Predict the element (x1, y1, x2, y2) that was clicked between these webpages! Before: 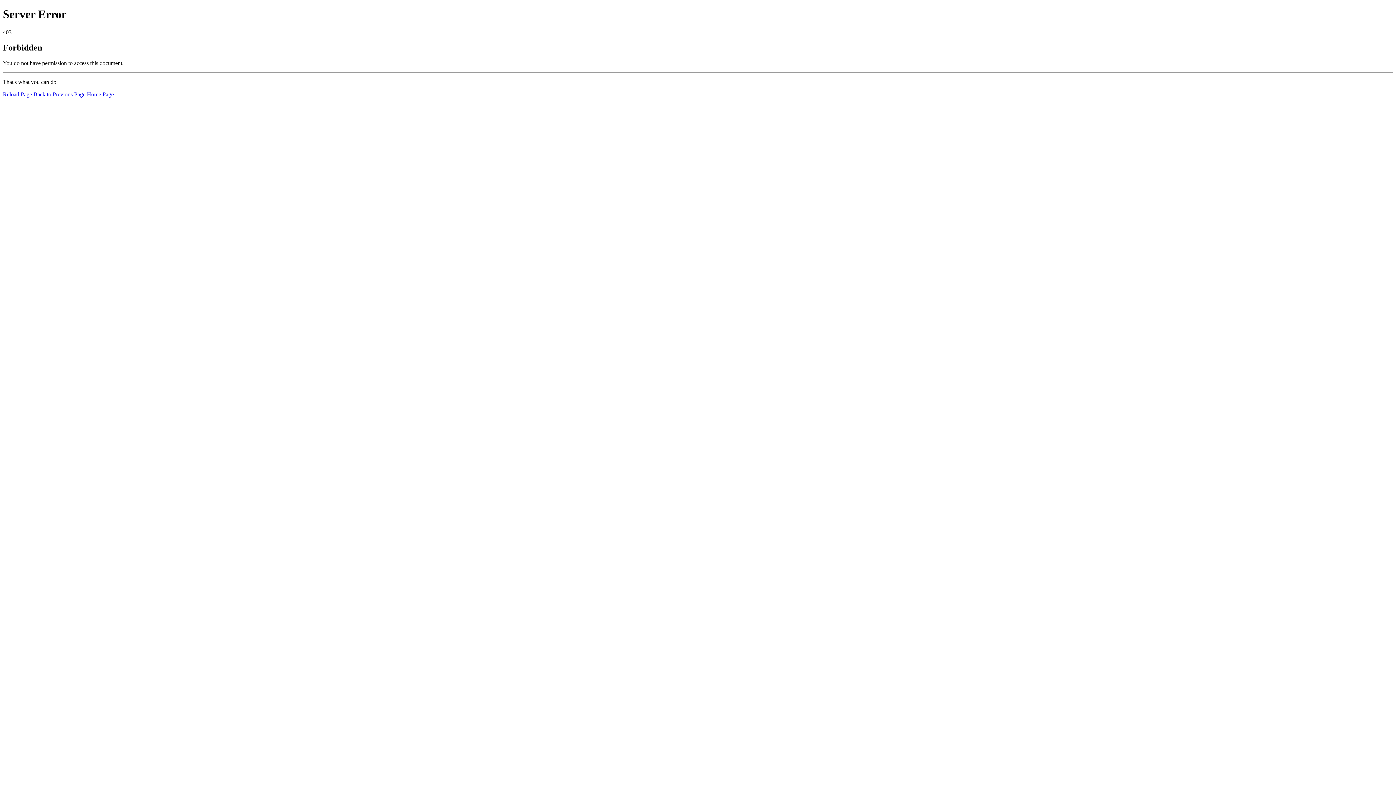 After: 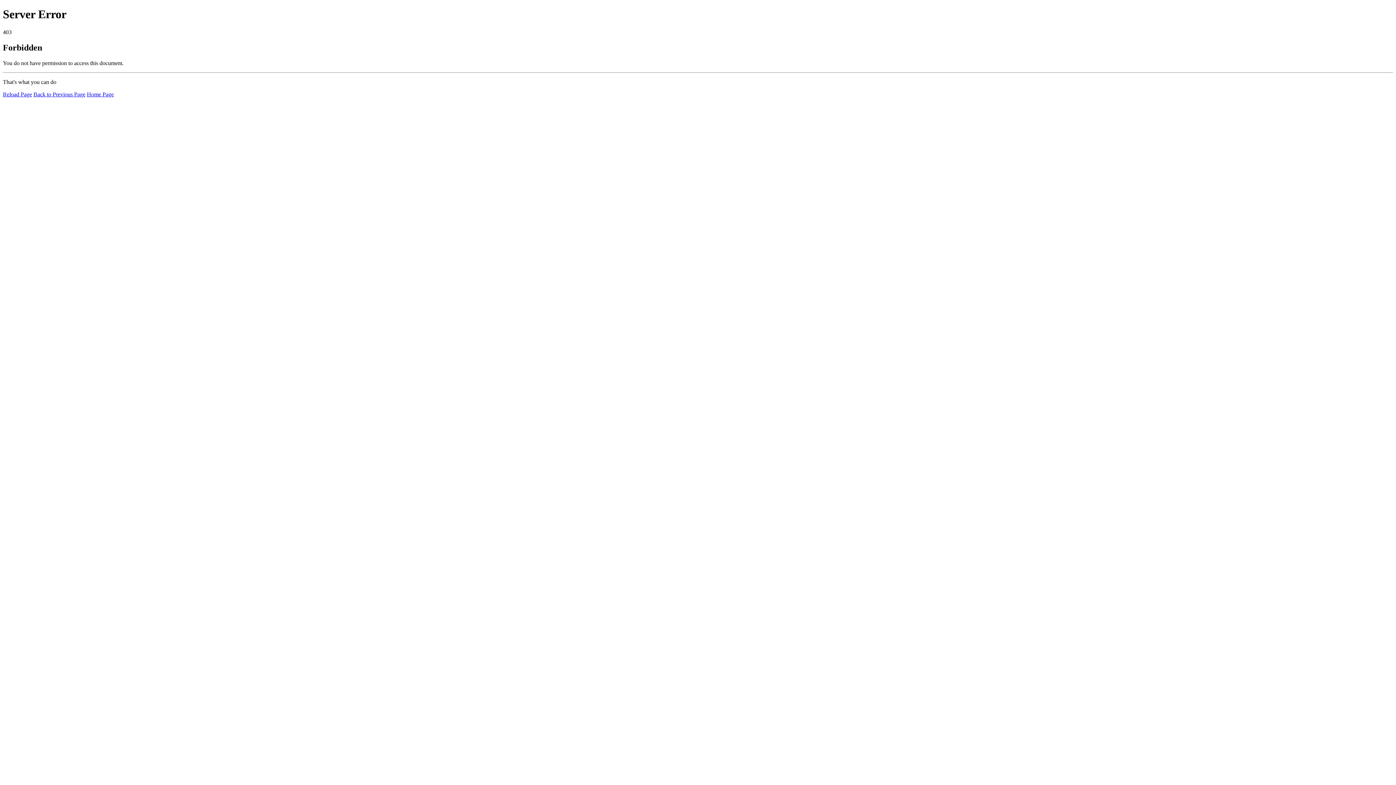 Action: label: Home Page bbox: (86, 91, 113, 97)